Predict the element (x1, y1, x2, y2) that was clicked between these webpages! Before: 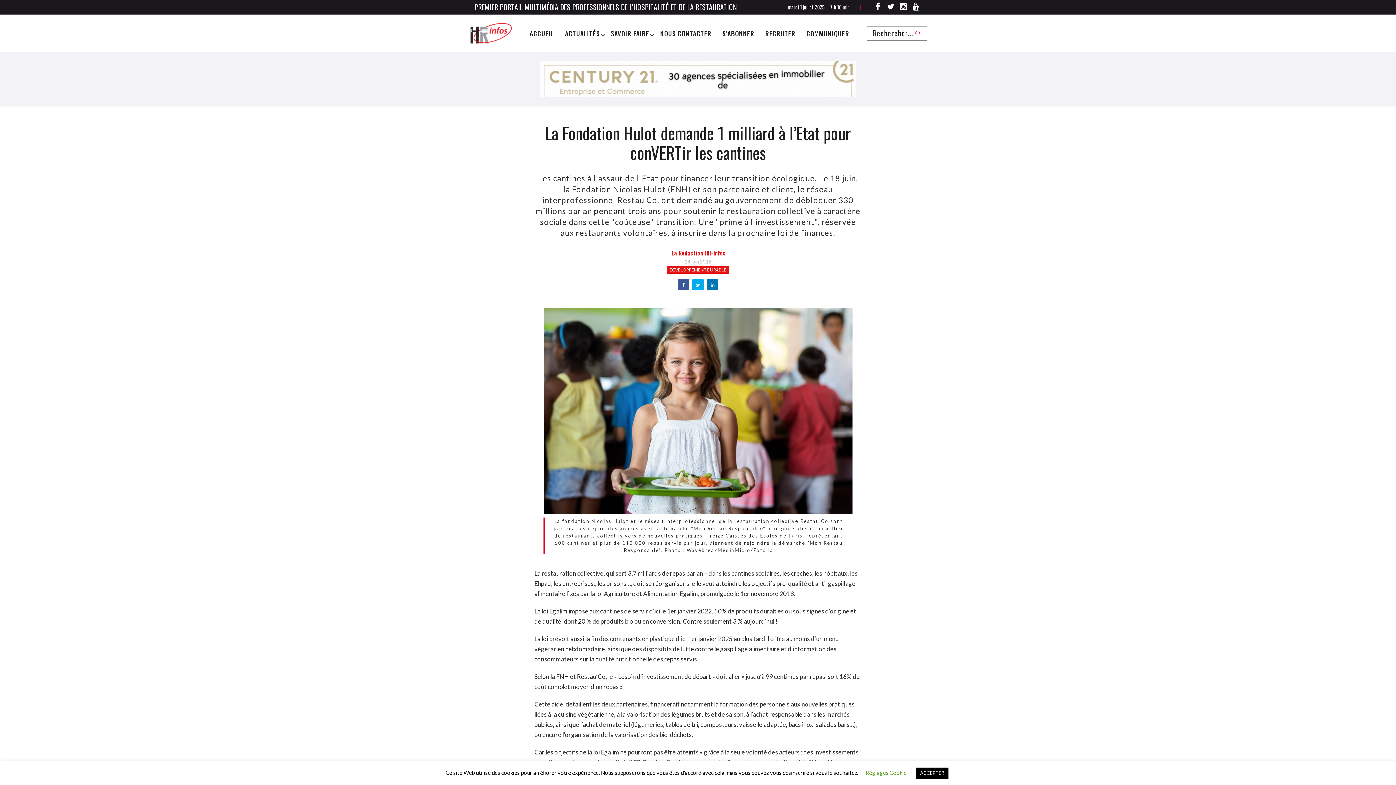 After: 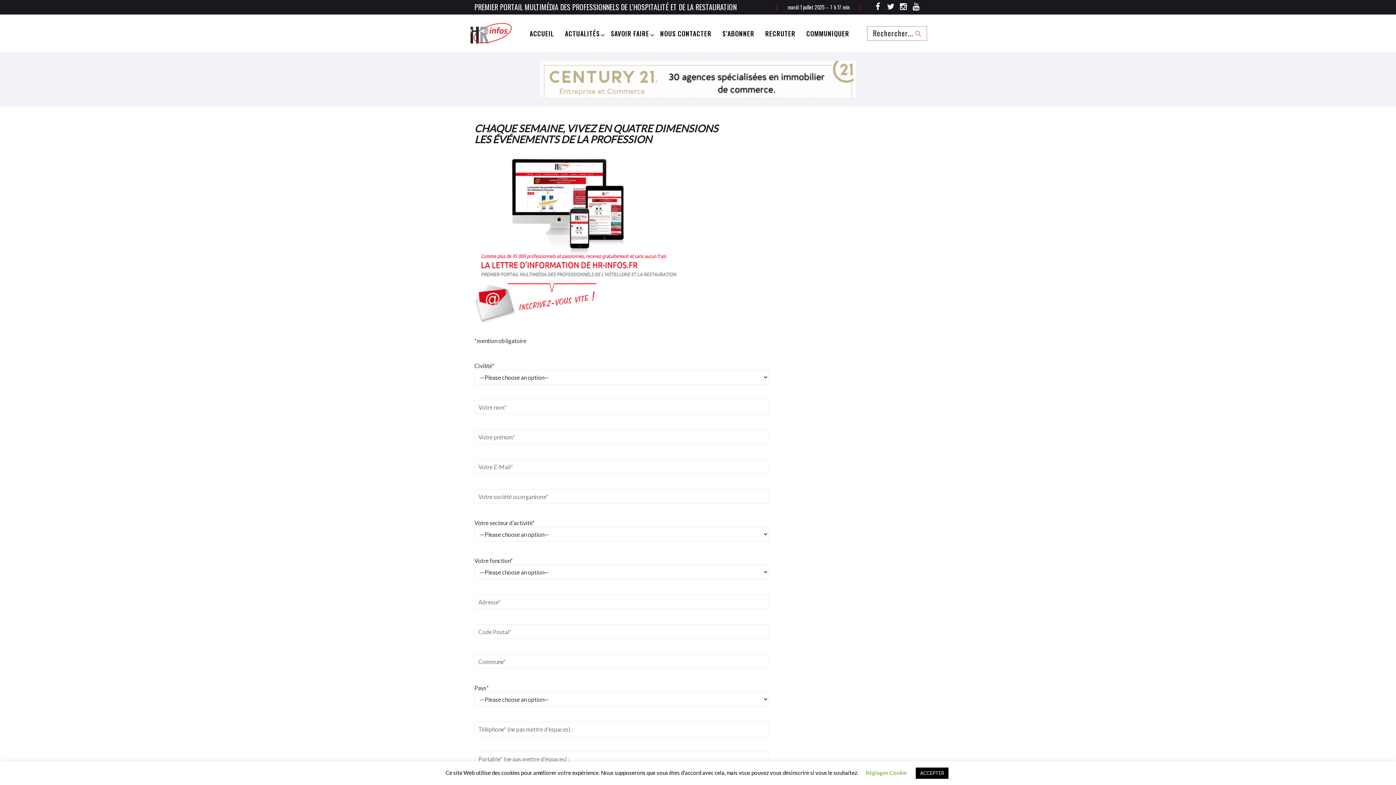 Action: label: S’ABONNER bbox: (720, 22, 763, 44)